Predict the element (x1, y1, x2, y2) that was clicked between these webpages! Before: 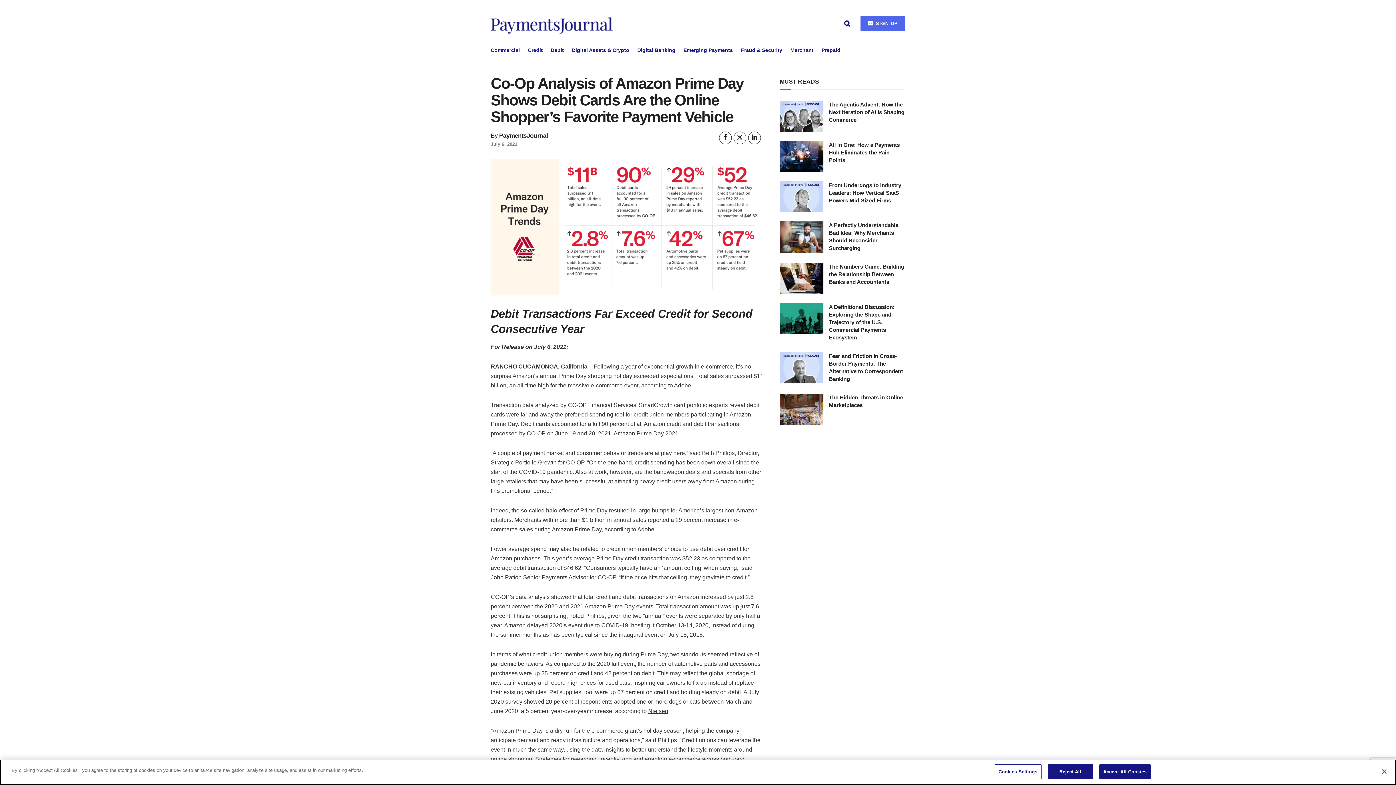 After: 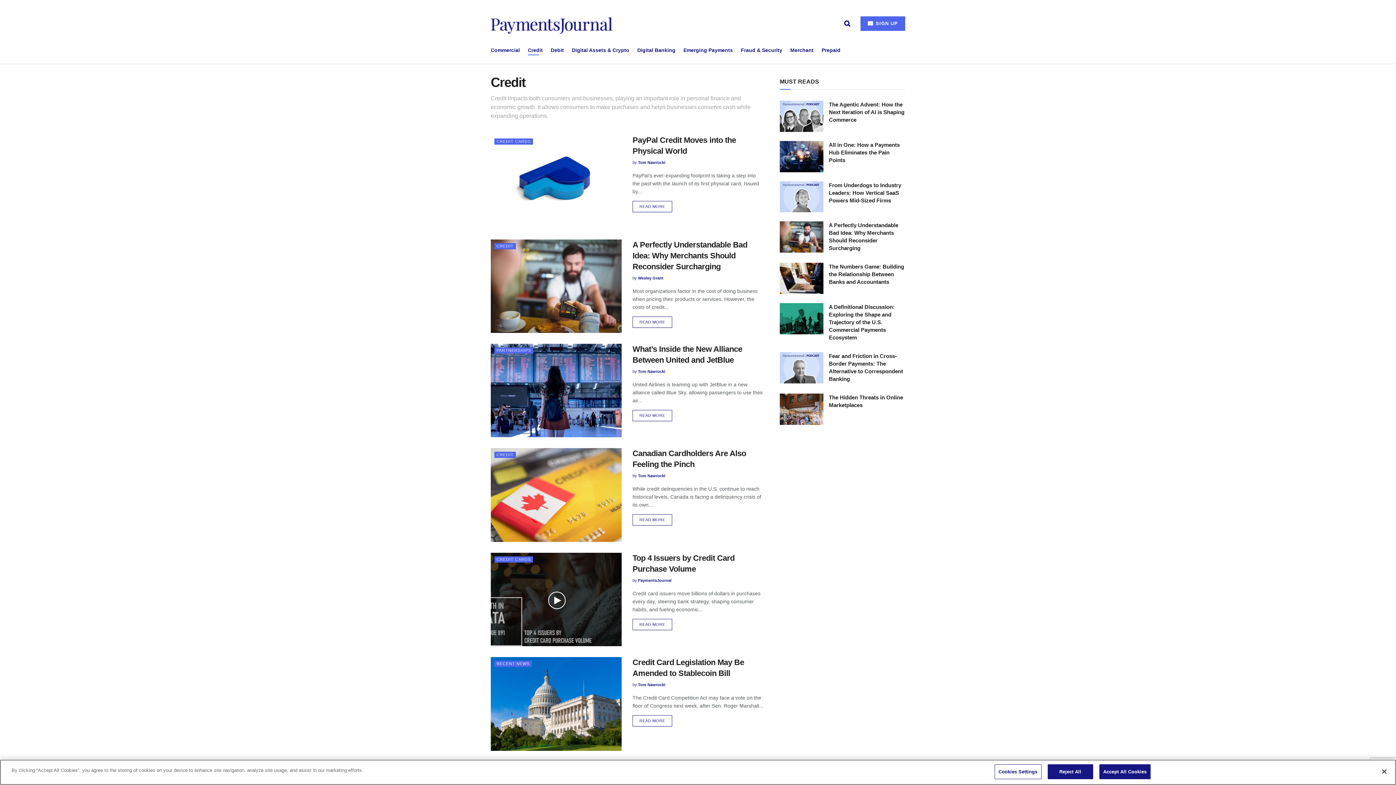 Action: label: Credit bbox: (528, 44, 542, 55)